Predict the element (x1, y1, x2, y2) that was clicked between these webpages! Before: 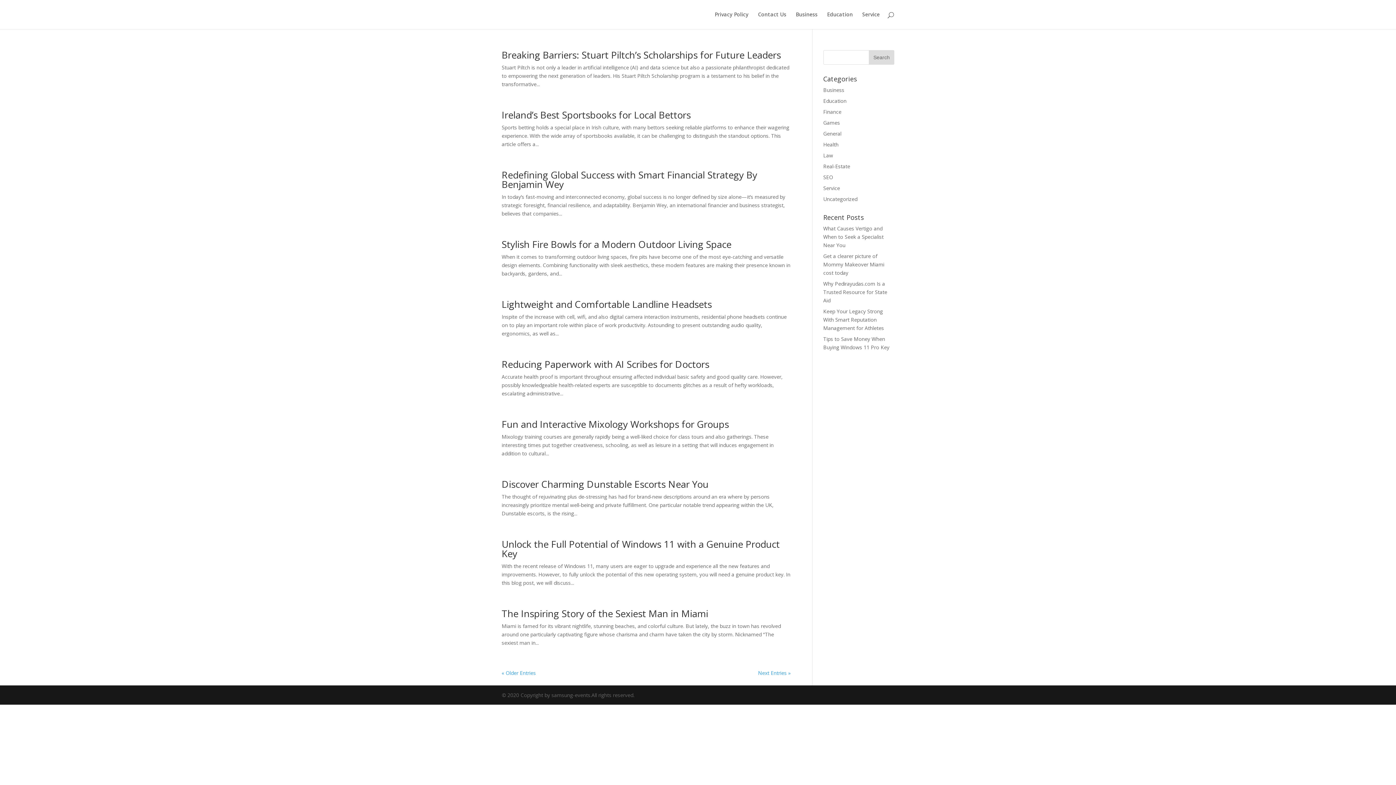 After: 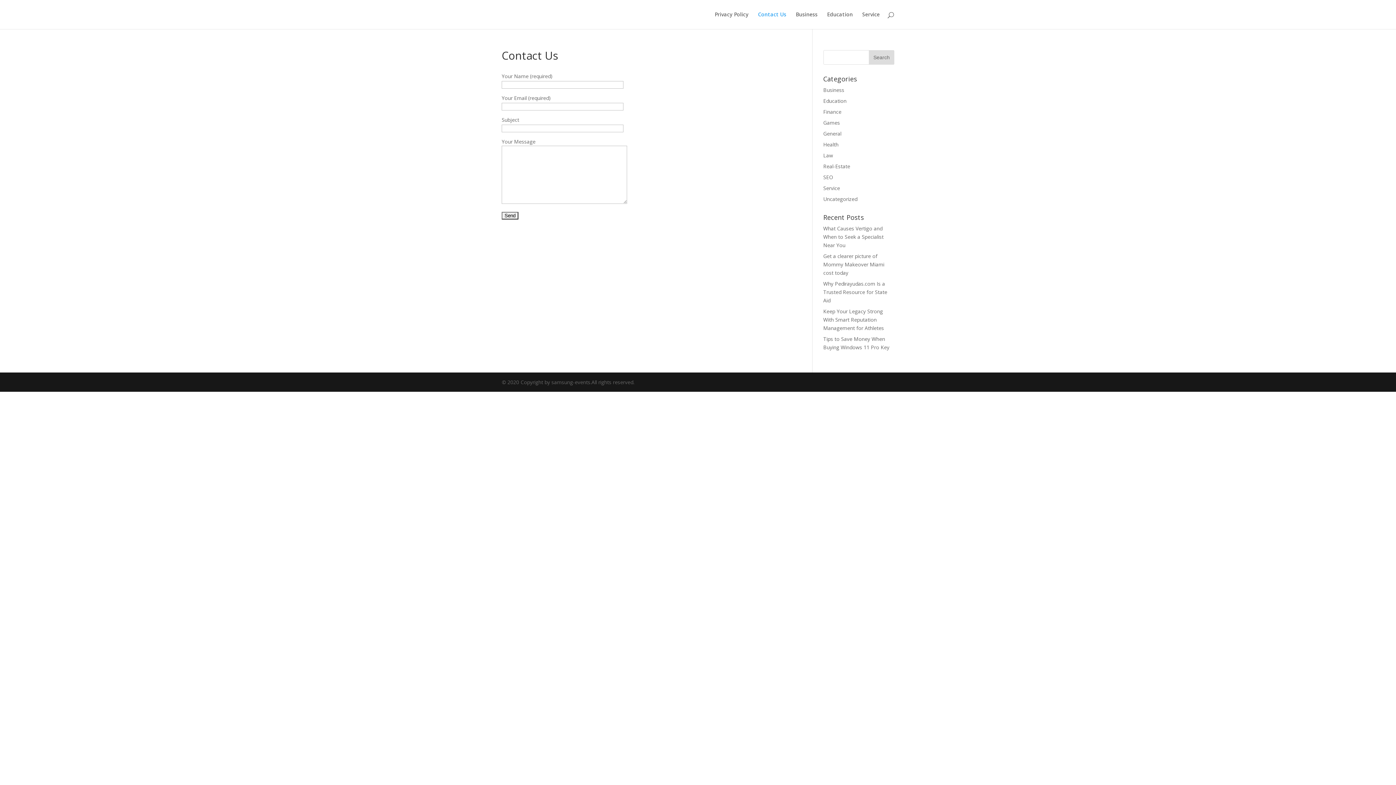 Action: label: Contact Us bbox: (758, 12, 786, 29)